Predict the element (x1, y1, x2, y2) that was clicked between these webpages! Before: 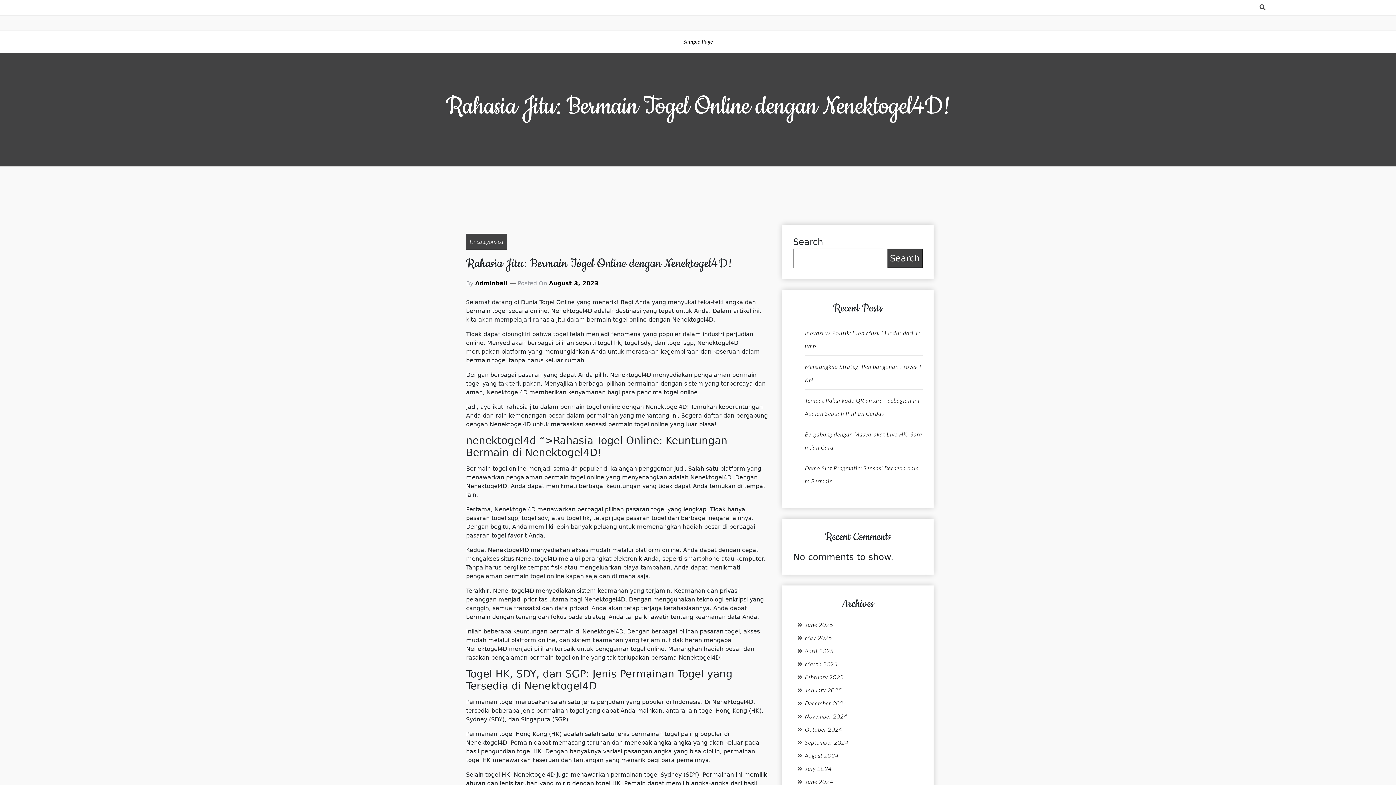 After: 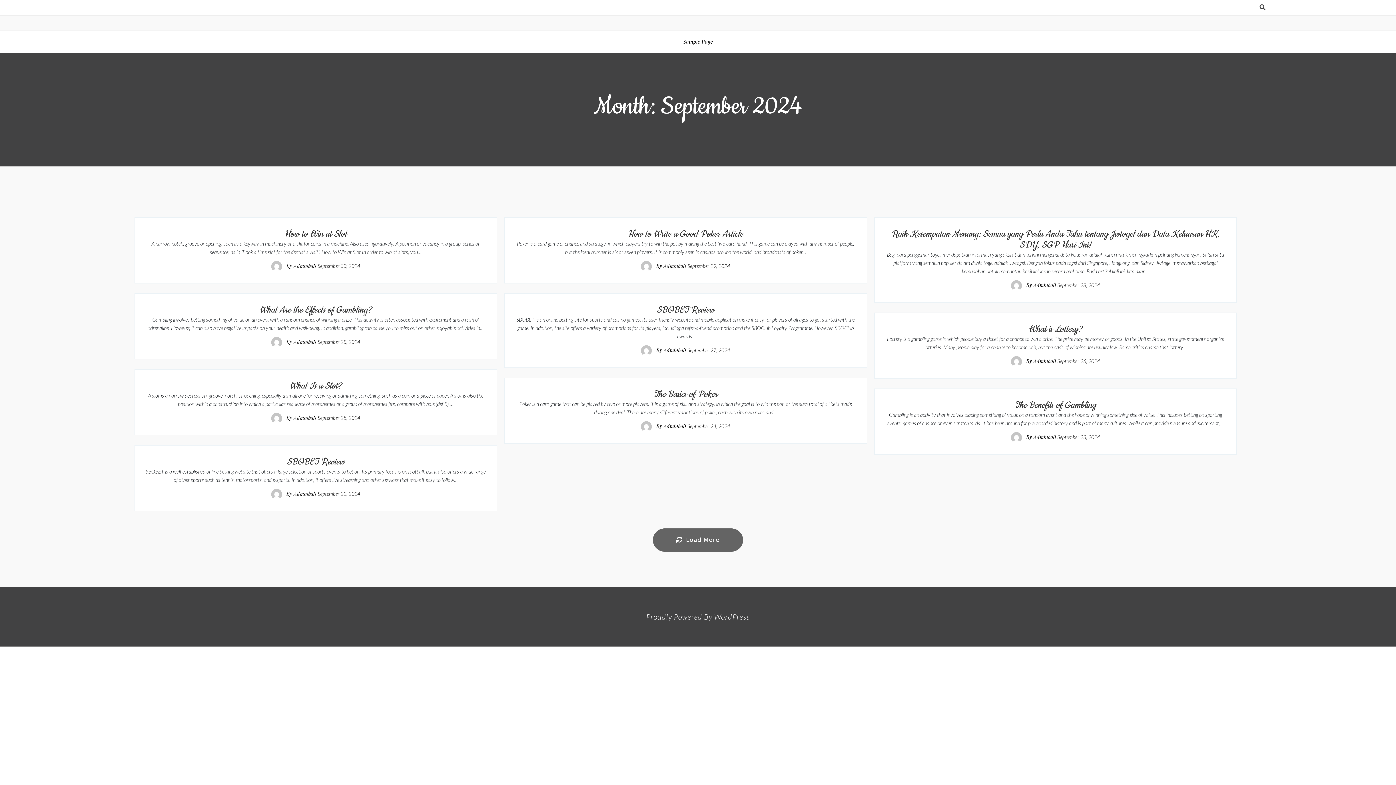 Action: label: September 2024 bbox: (805, 739, 848, 746)